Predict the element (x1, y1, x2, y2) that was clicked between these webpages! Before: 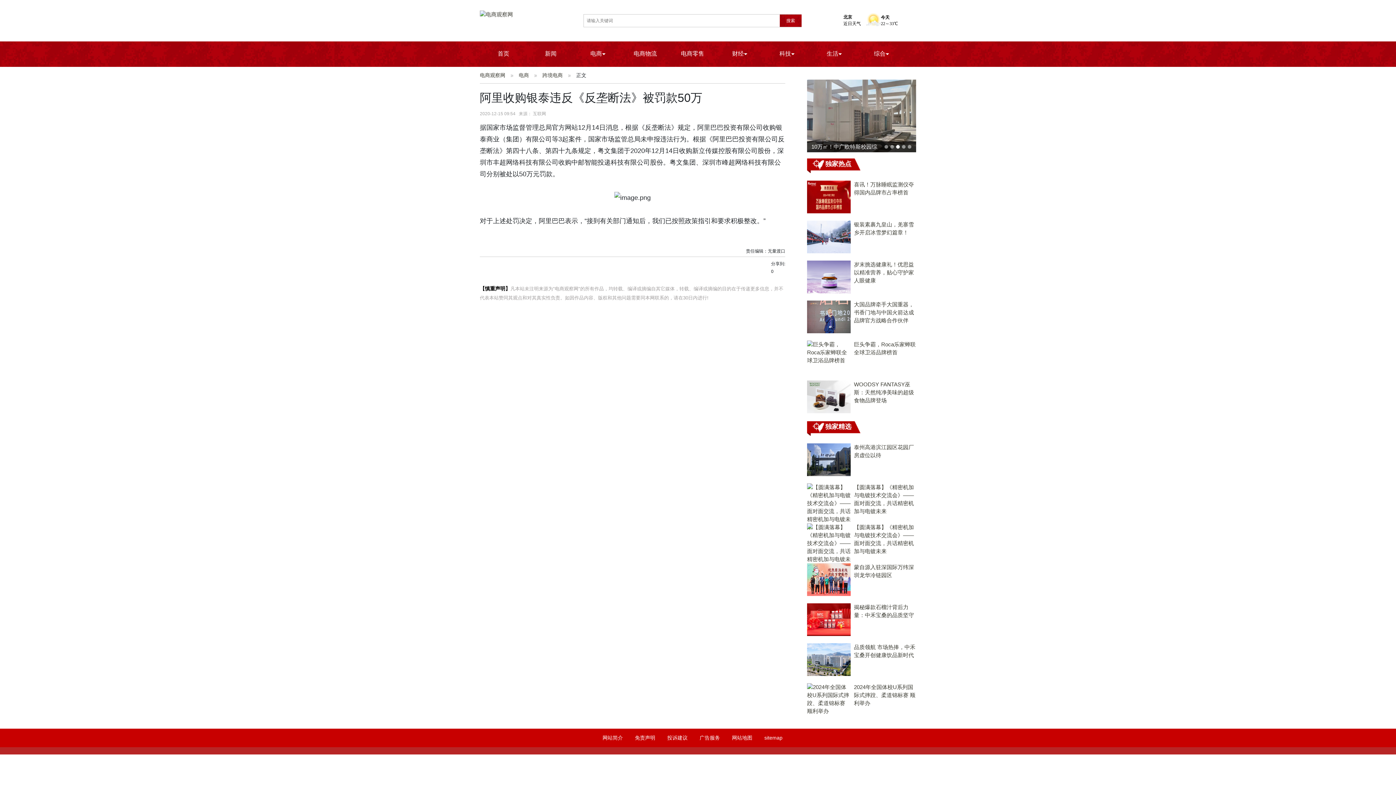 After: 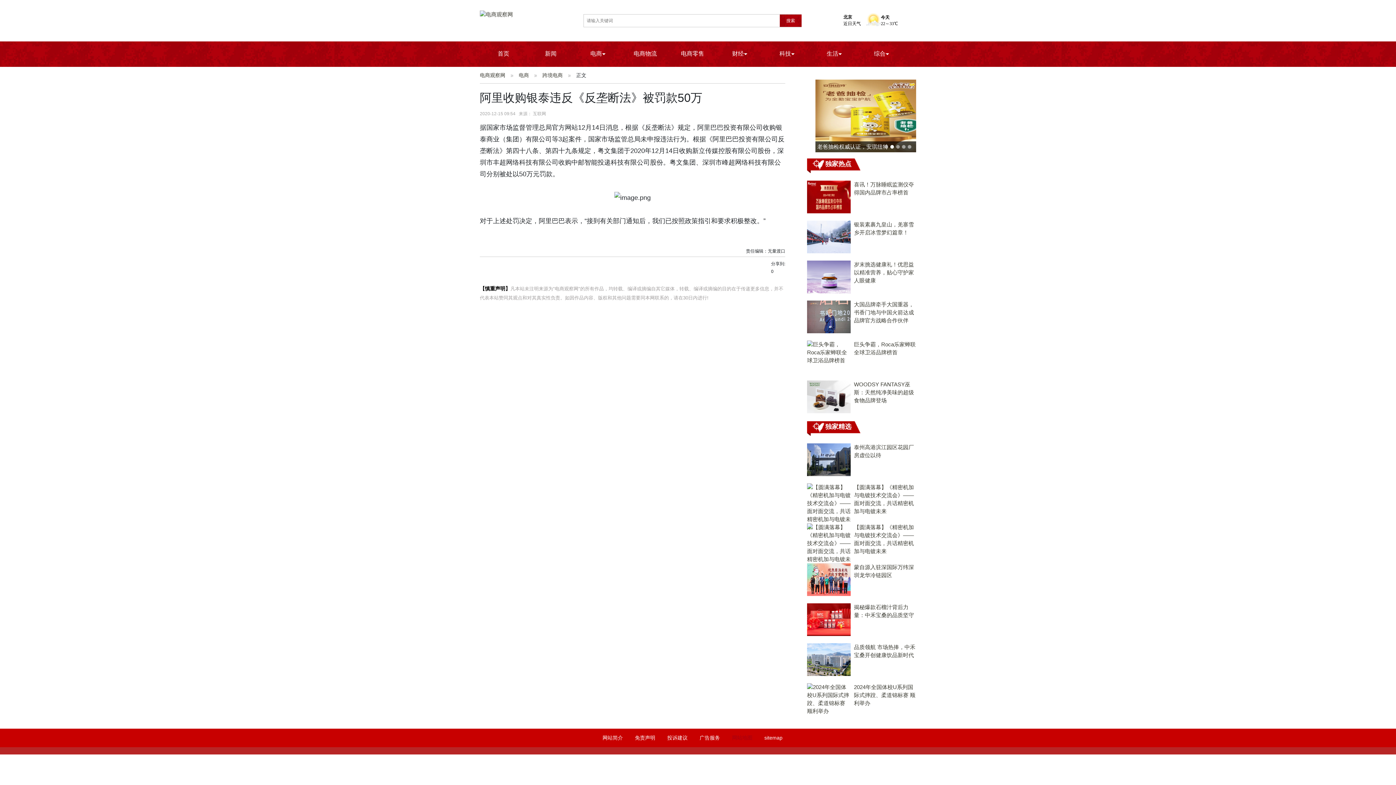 Action: label: 网站地图 bbox: (732, 735, 752, 741)